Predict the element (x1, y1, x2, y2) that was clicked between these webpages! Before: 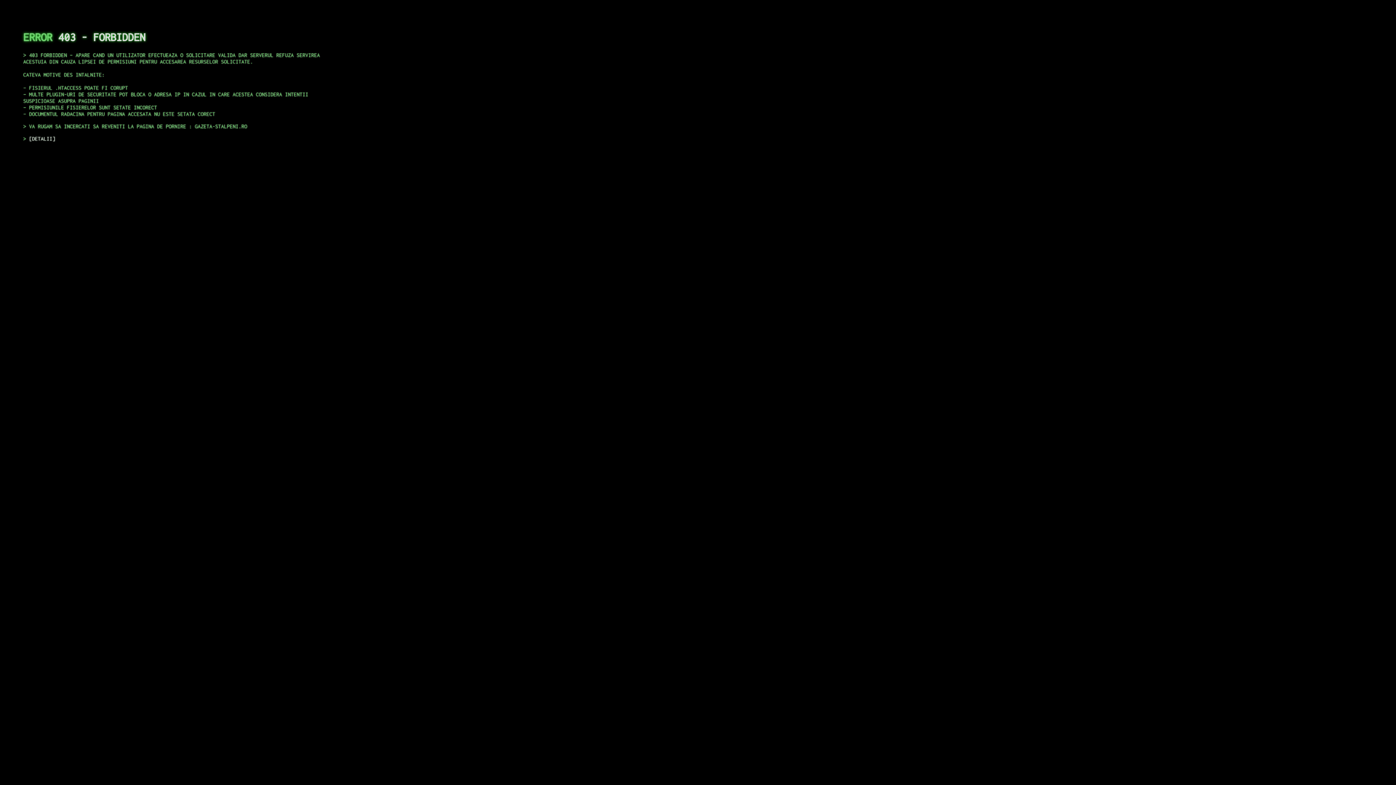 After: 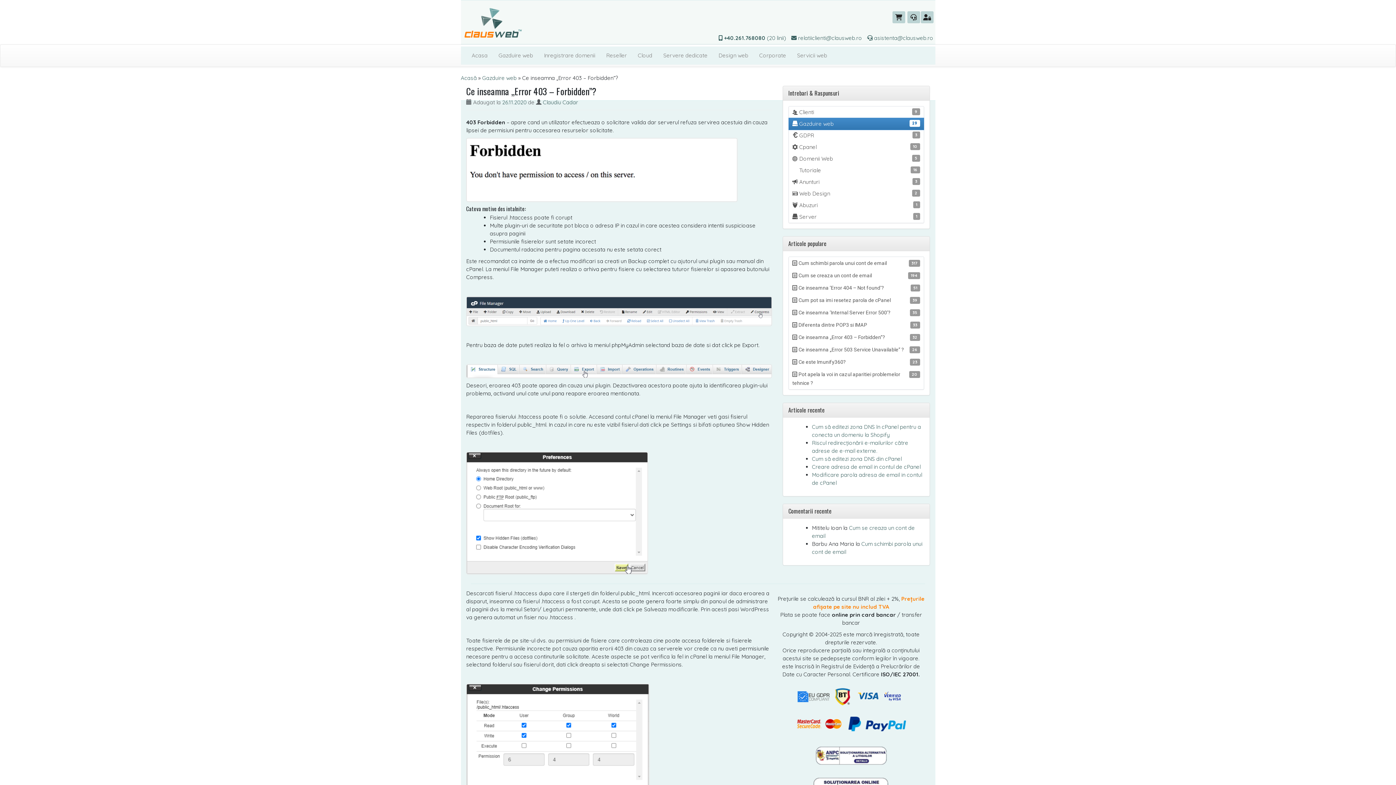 Action: label: DETALII bbox: (29, 135, 55, 141)